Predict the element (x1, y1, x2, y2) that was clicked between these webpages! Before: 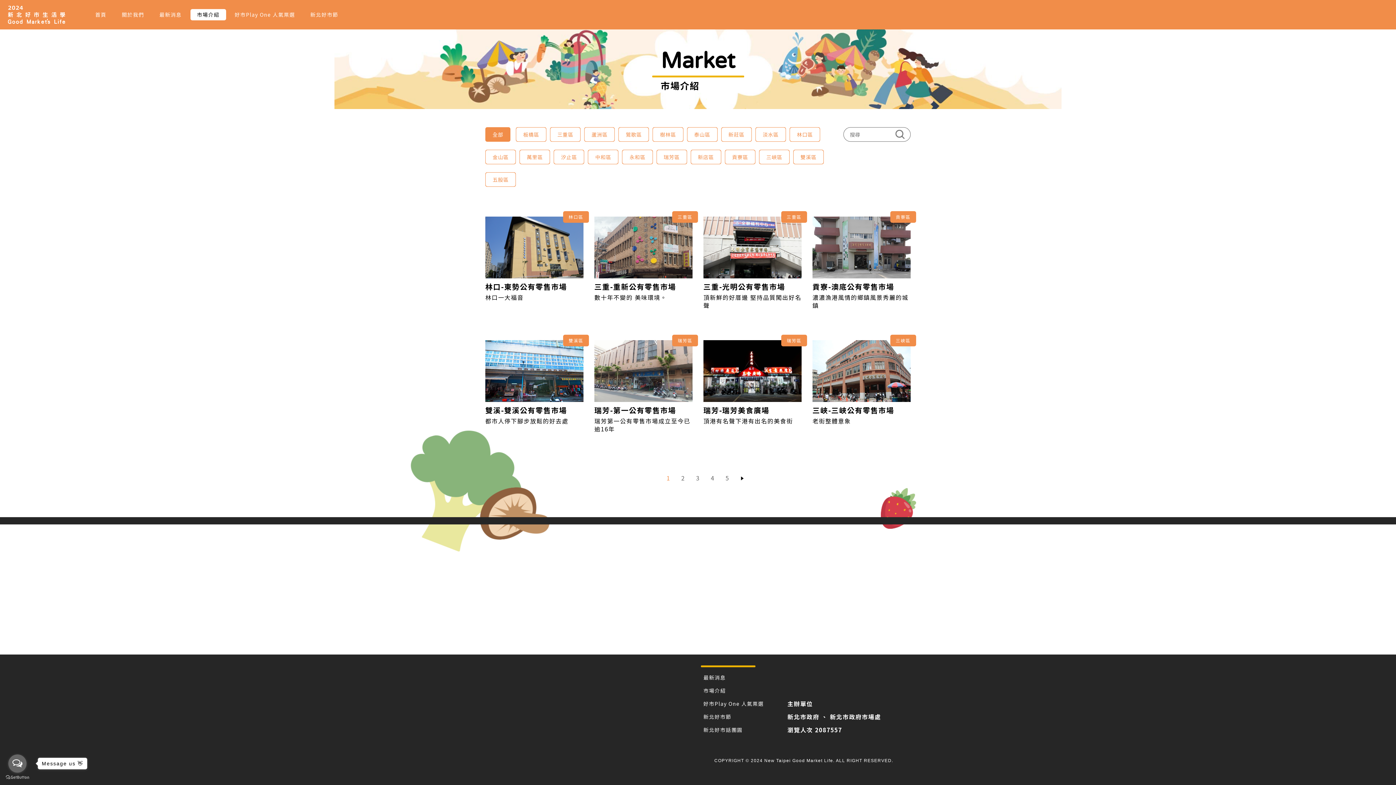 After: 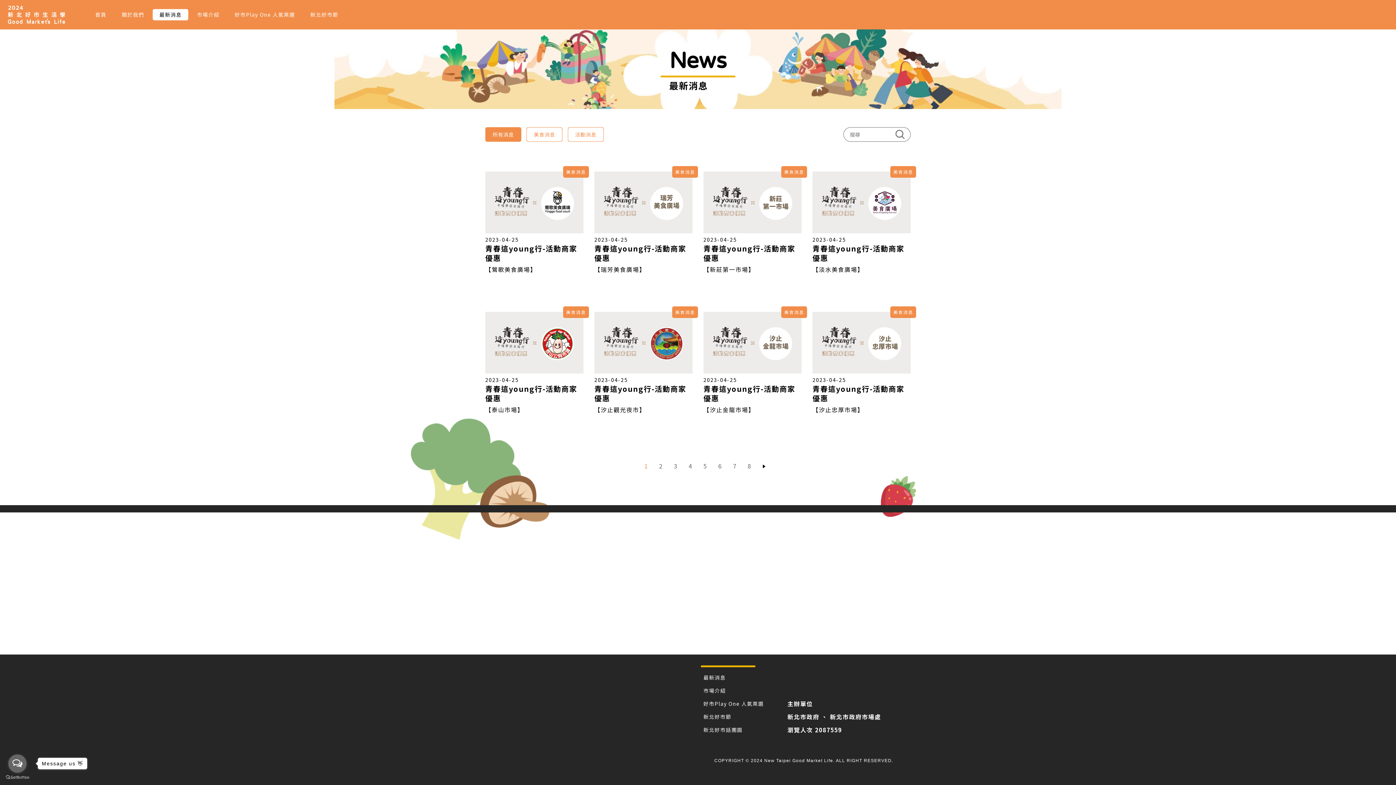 Action: bbox: (703, 674, 726, 681) label: 最新消息